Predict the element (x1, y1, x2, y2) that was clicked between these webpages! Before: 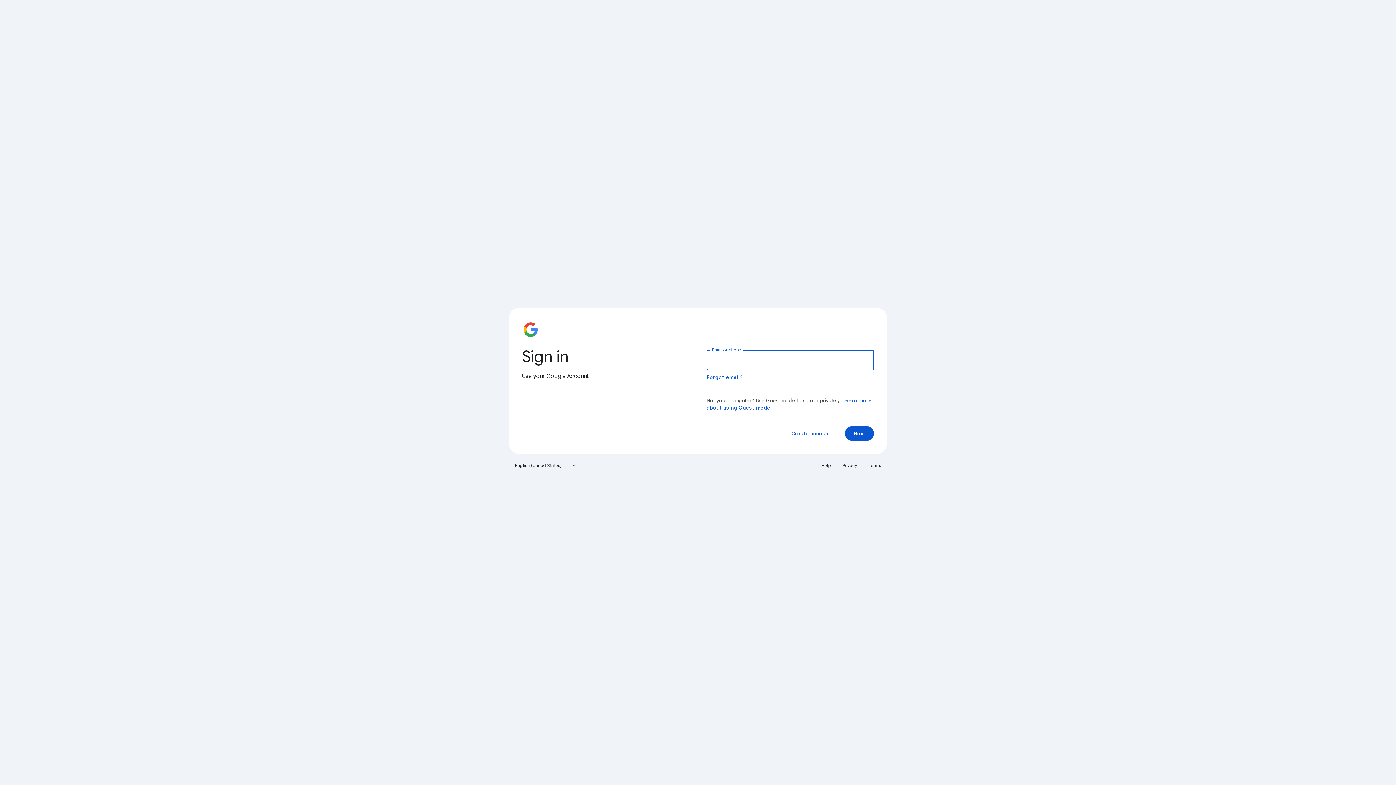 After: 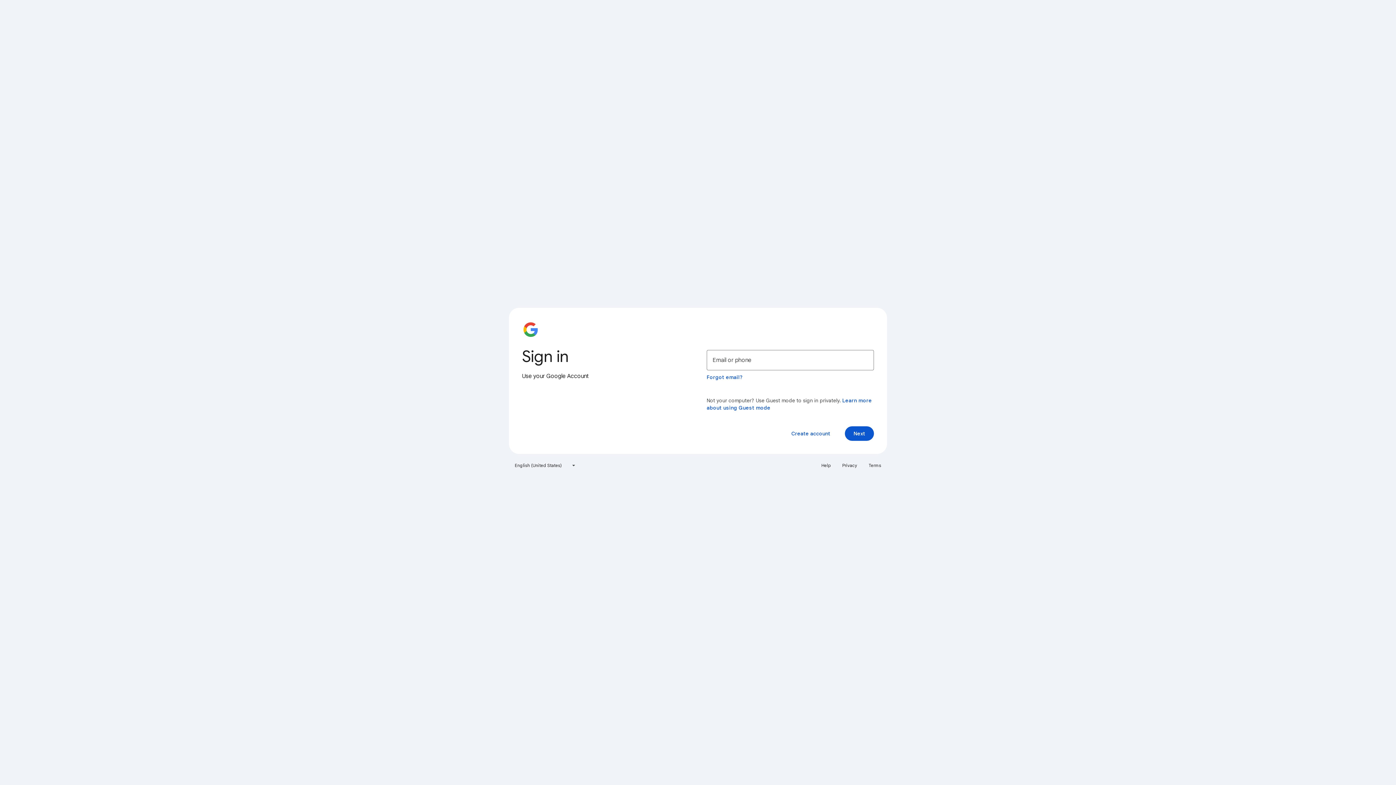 Action: label: Help bbox: (817, 460, 835, 471)